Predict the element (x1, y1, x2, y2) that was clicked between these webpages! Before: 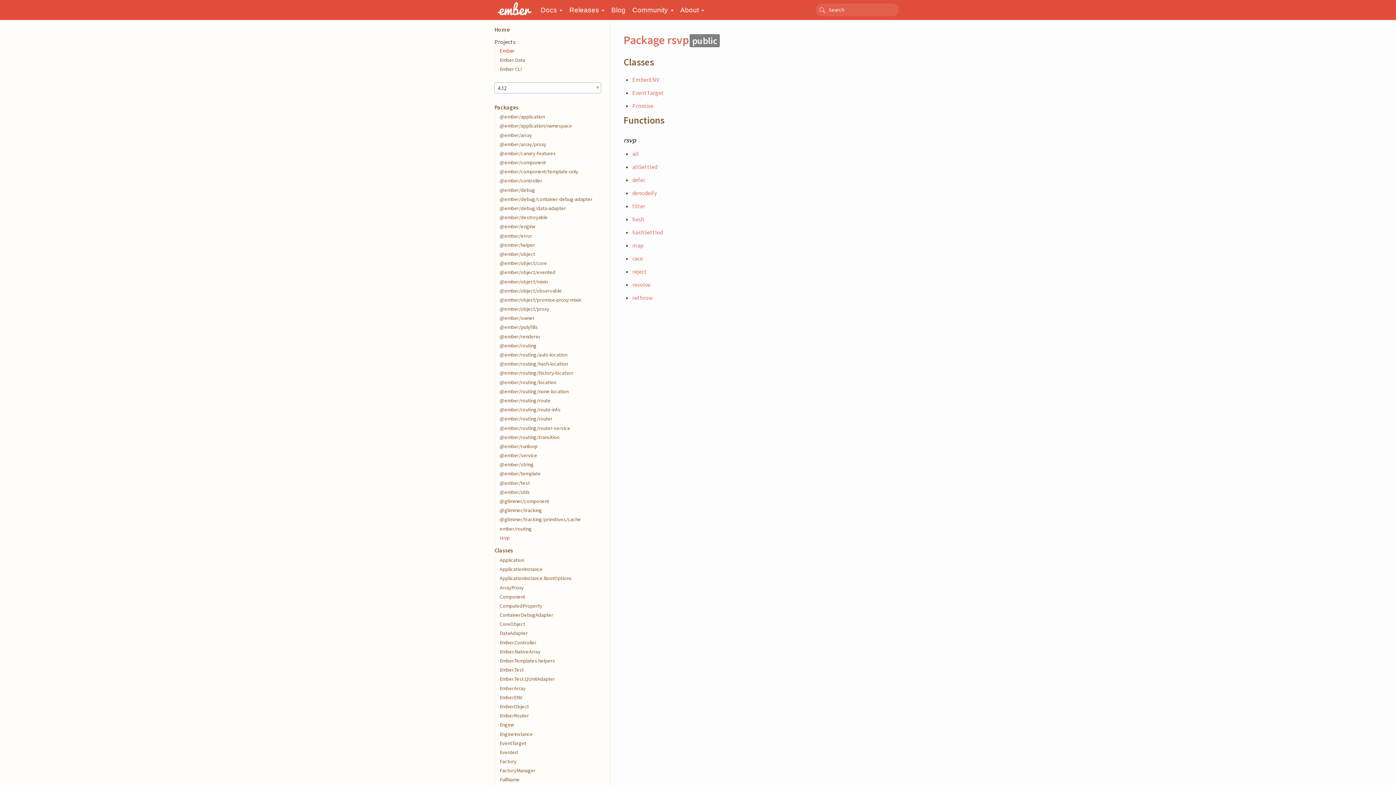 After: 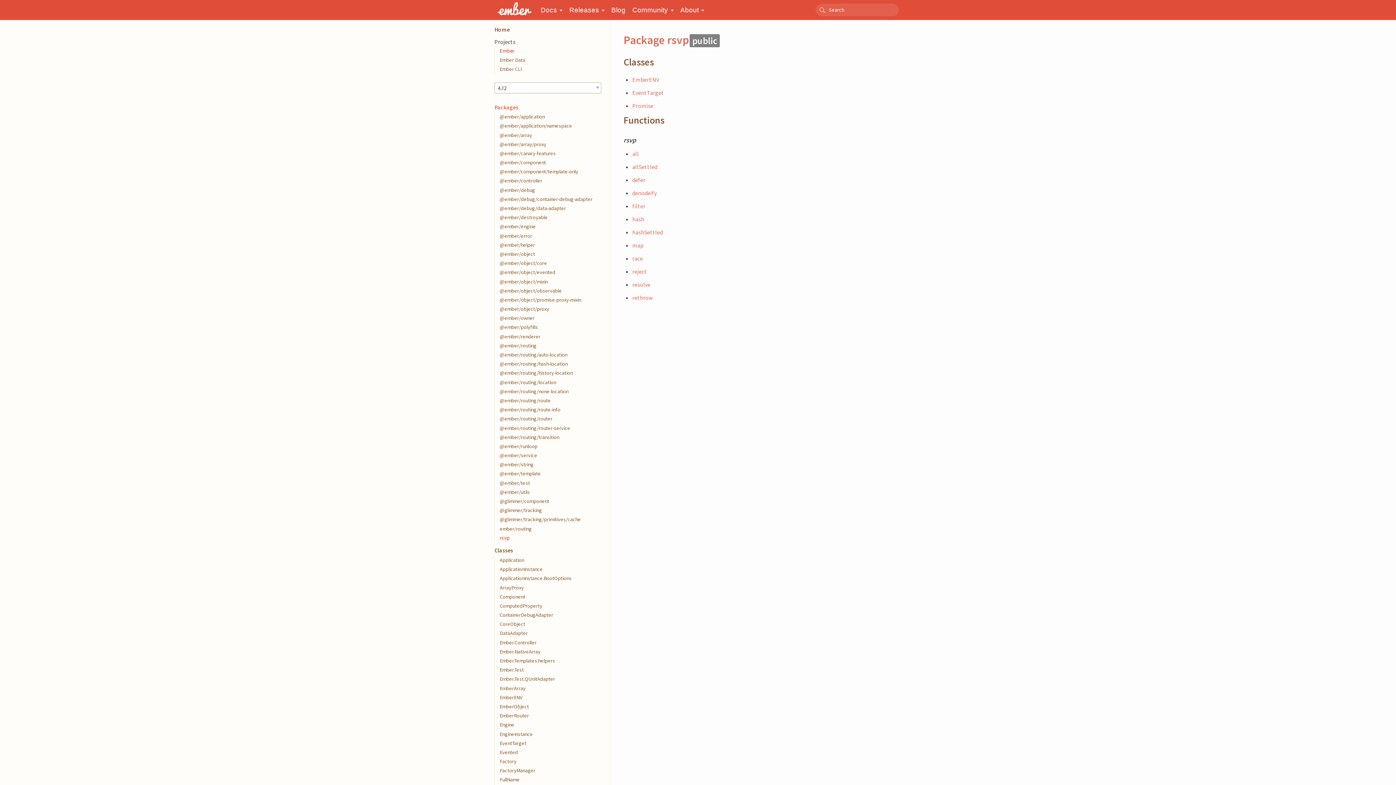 Action: bbox: (494, 102, 601, 112) label: Packages